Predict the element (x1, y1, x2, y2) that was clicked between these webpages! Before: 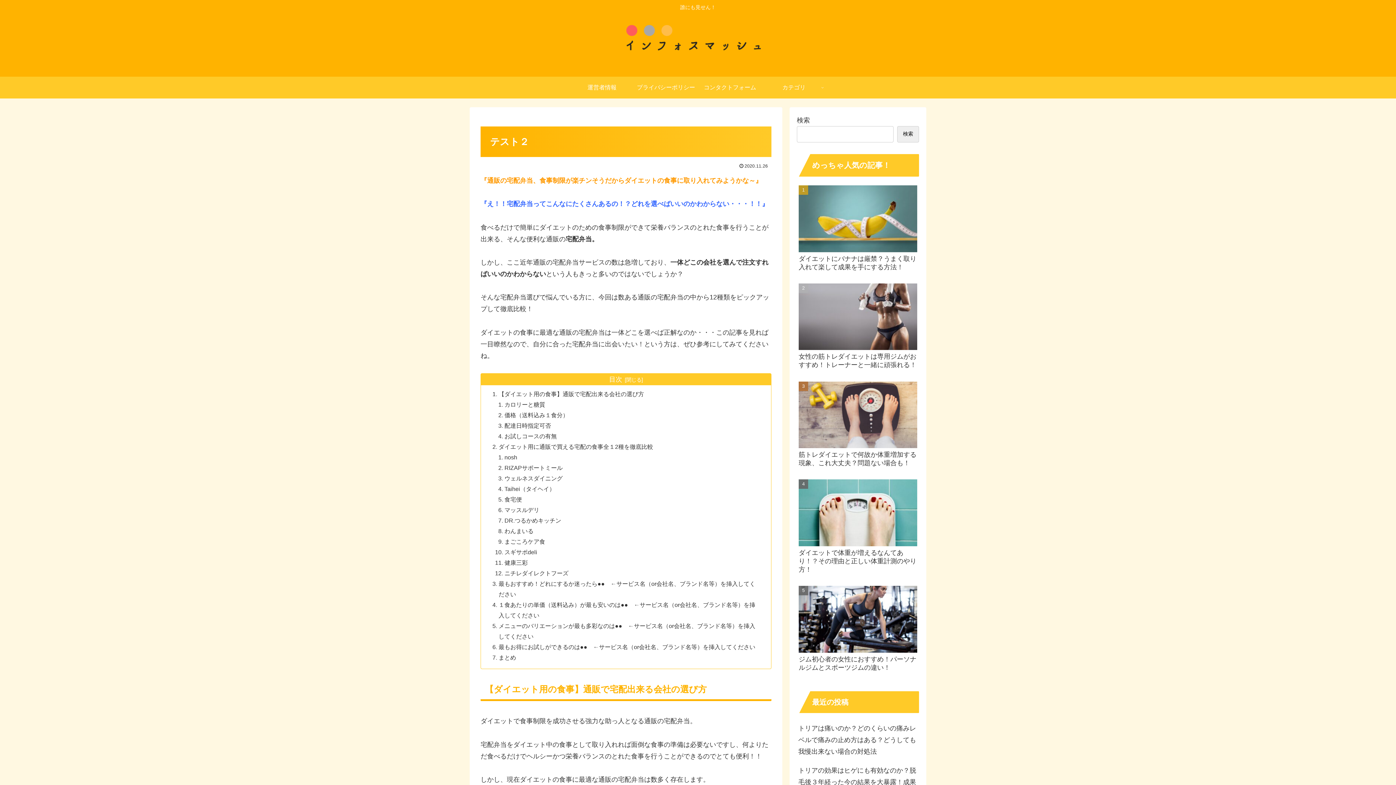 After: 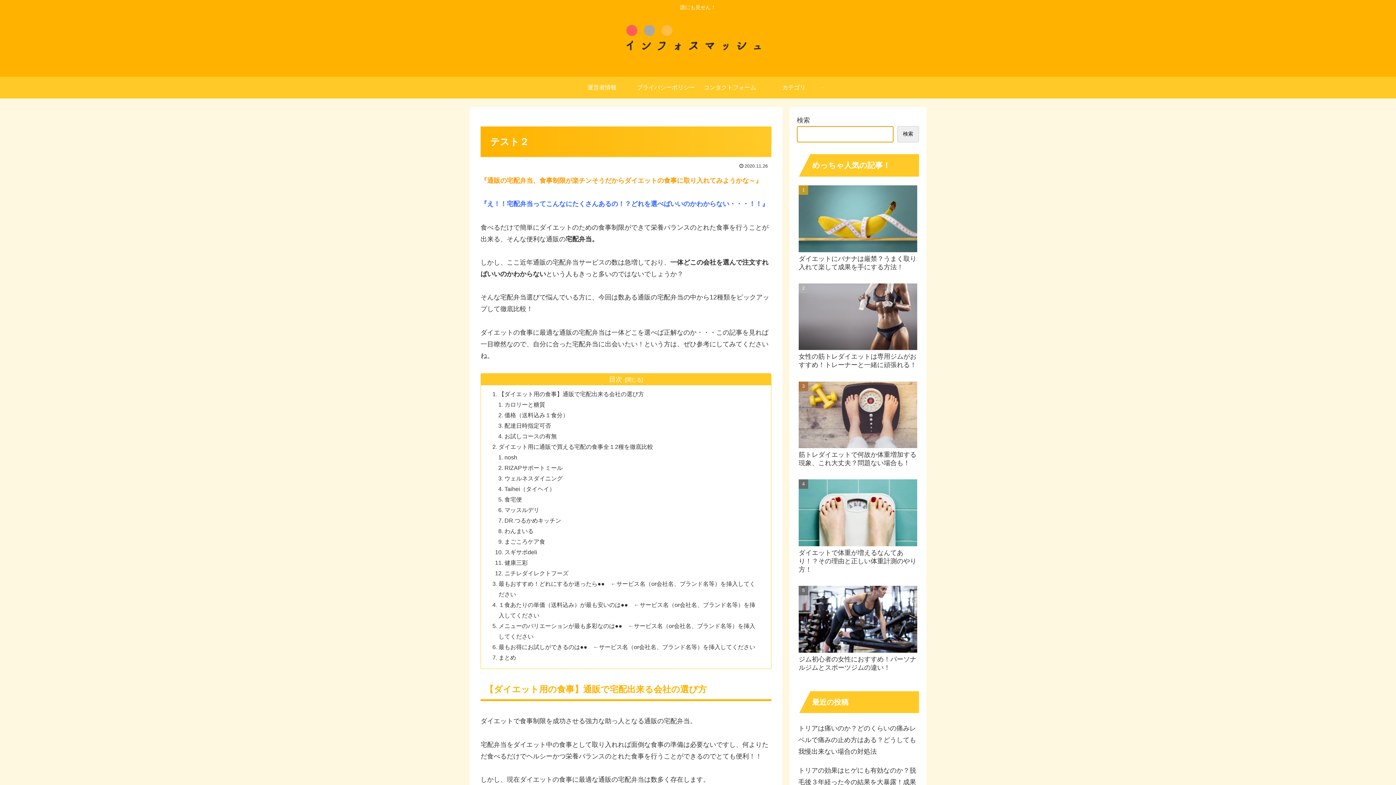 Action: label: 検索 bbox: (897, 126, 919, 142)